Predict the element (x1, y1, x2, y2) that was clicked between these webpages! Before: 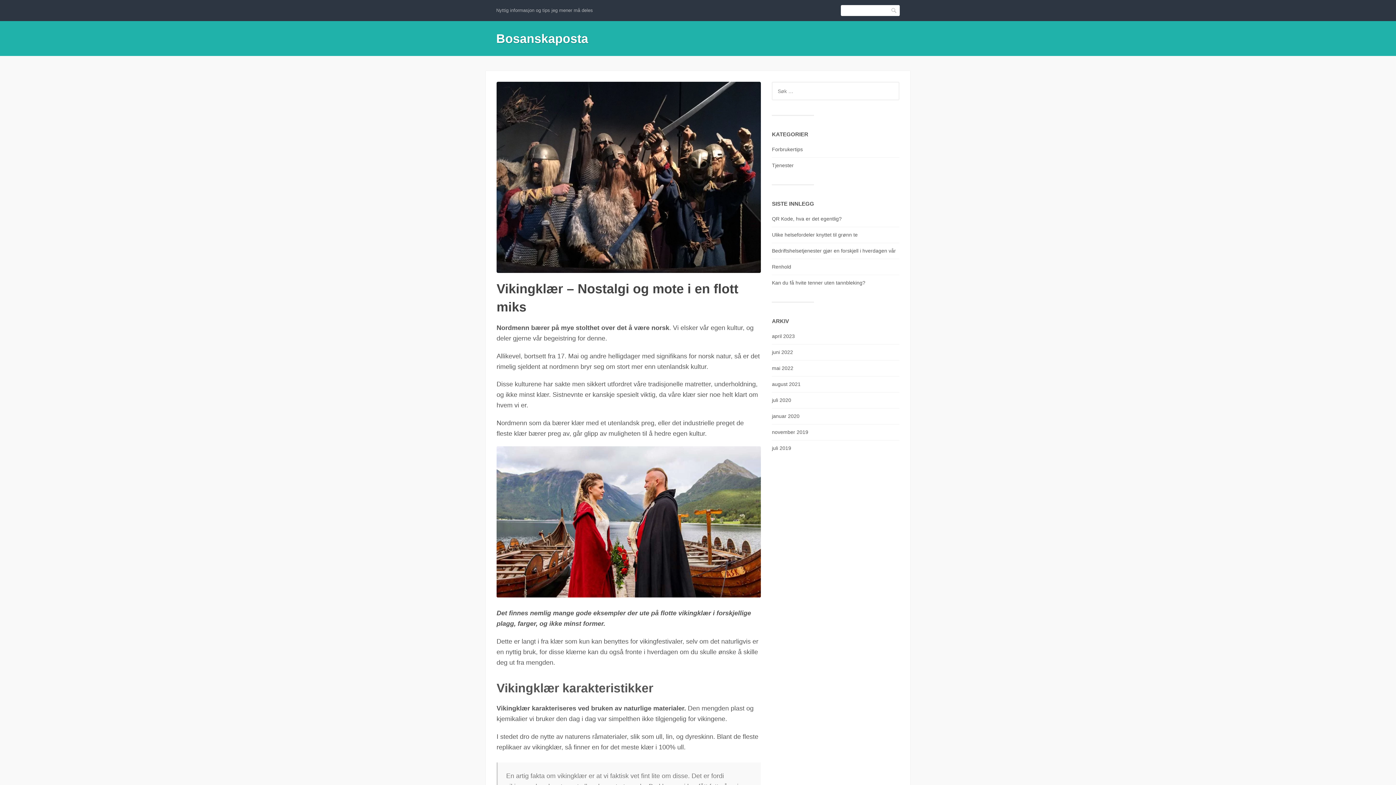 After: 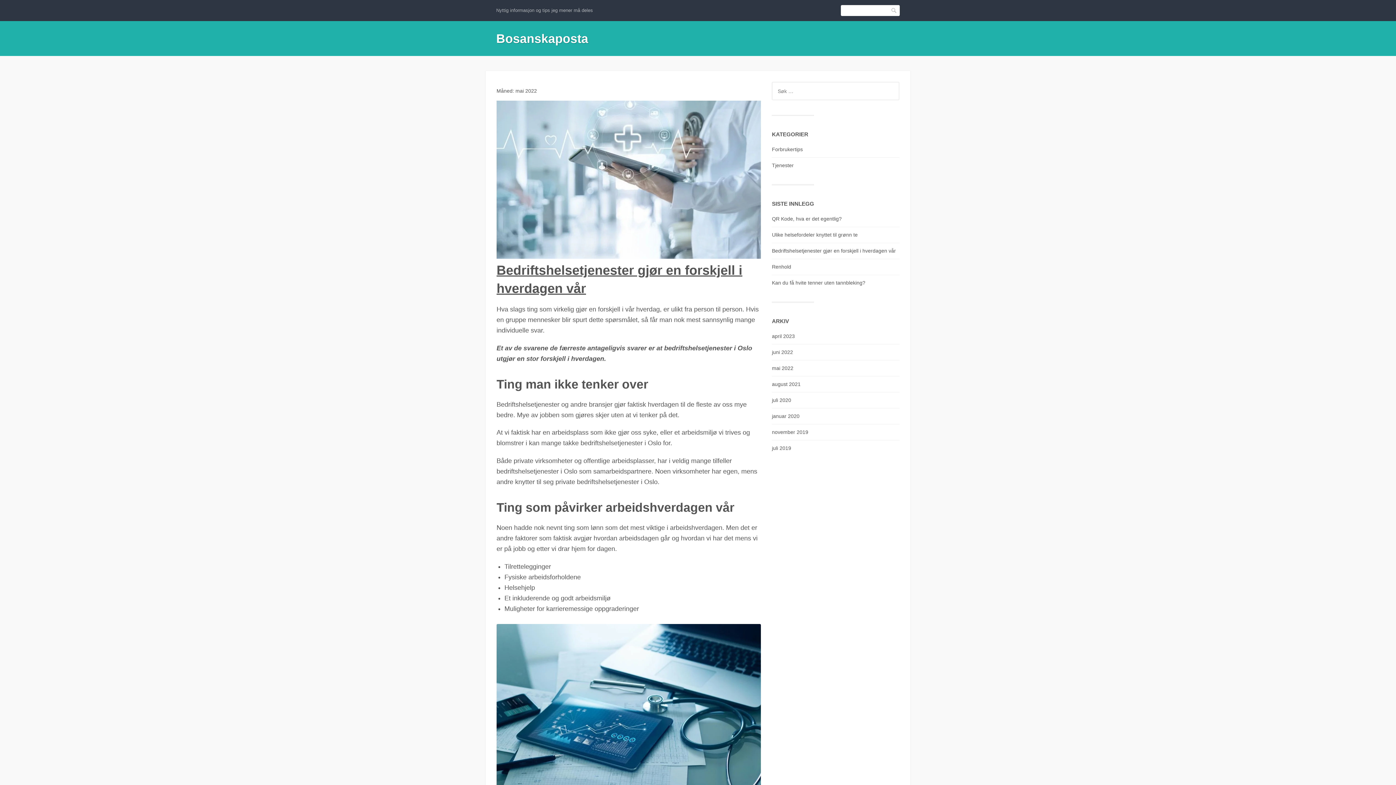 Action: label: mai 2022 bbox: (772, 365, 793, 371)